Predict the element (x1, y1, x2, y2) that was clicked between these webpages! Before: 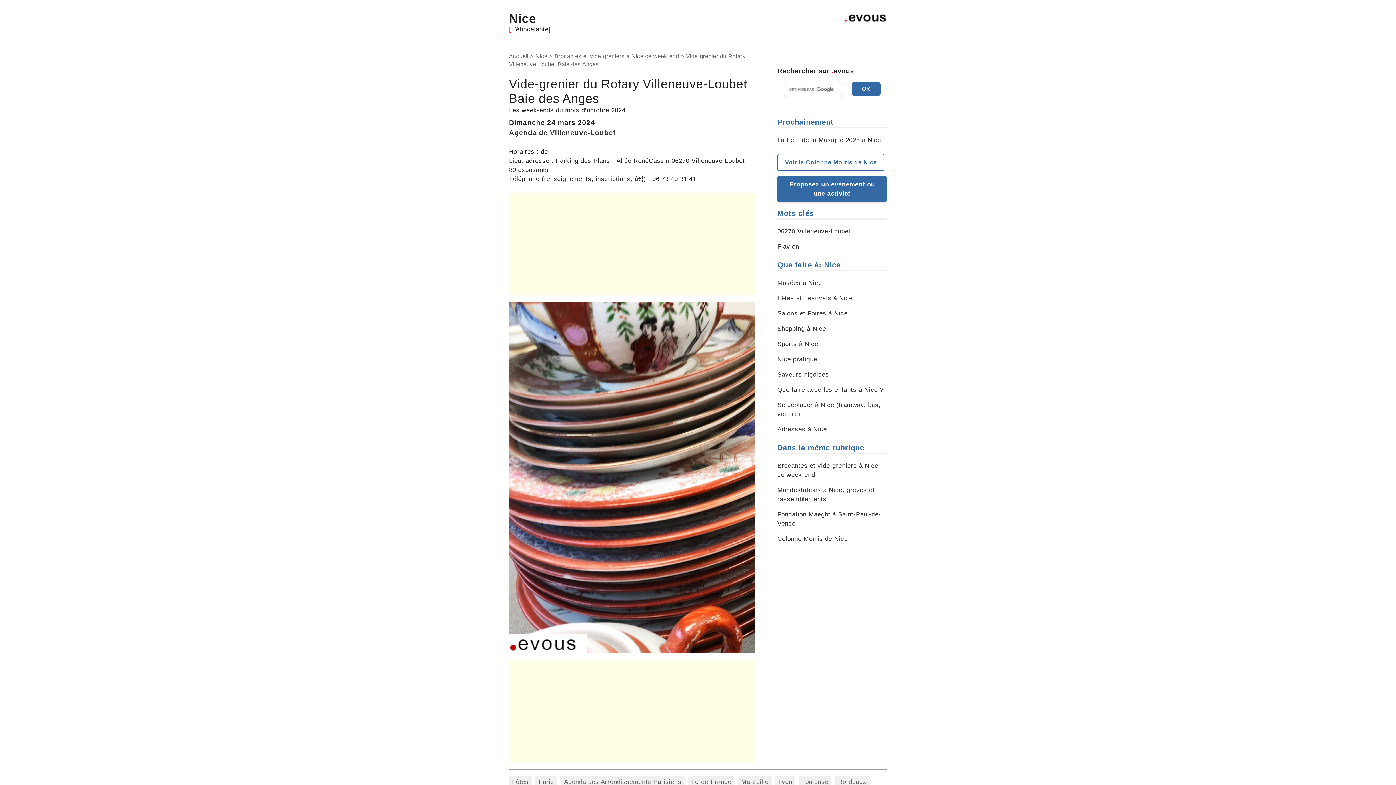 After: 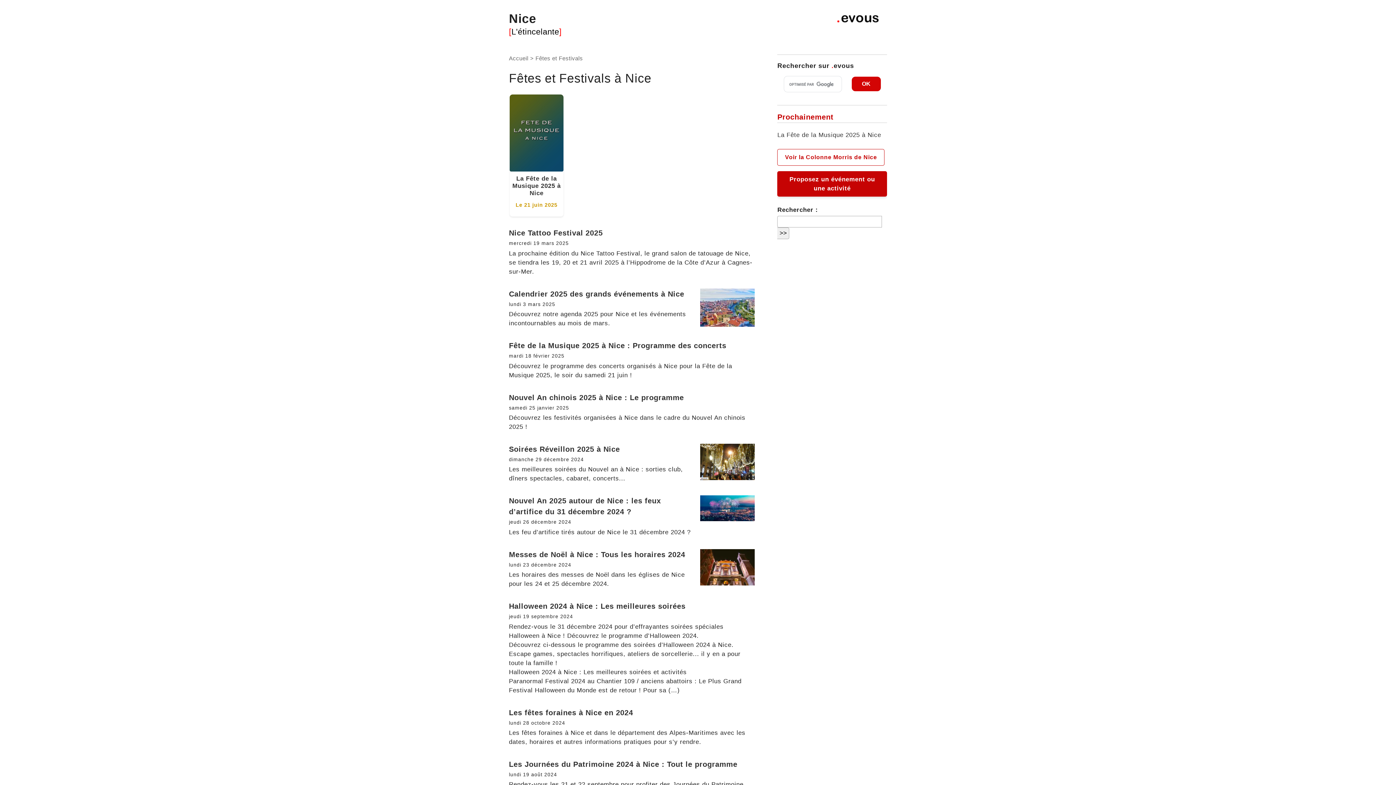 Action: label: Fêtes et Festivals à Nice bbox: (777, 295, 852, 301)